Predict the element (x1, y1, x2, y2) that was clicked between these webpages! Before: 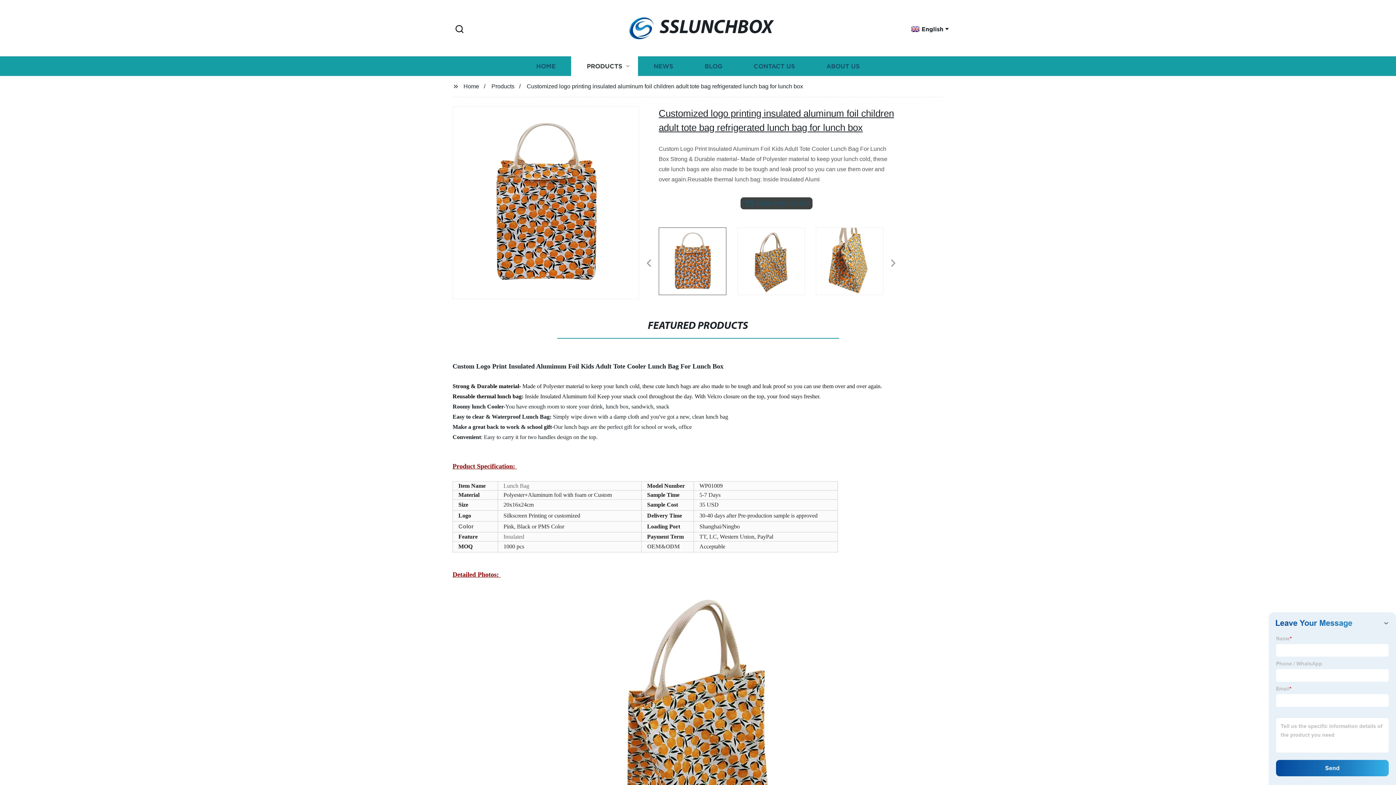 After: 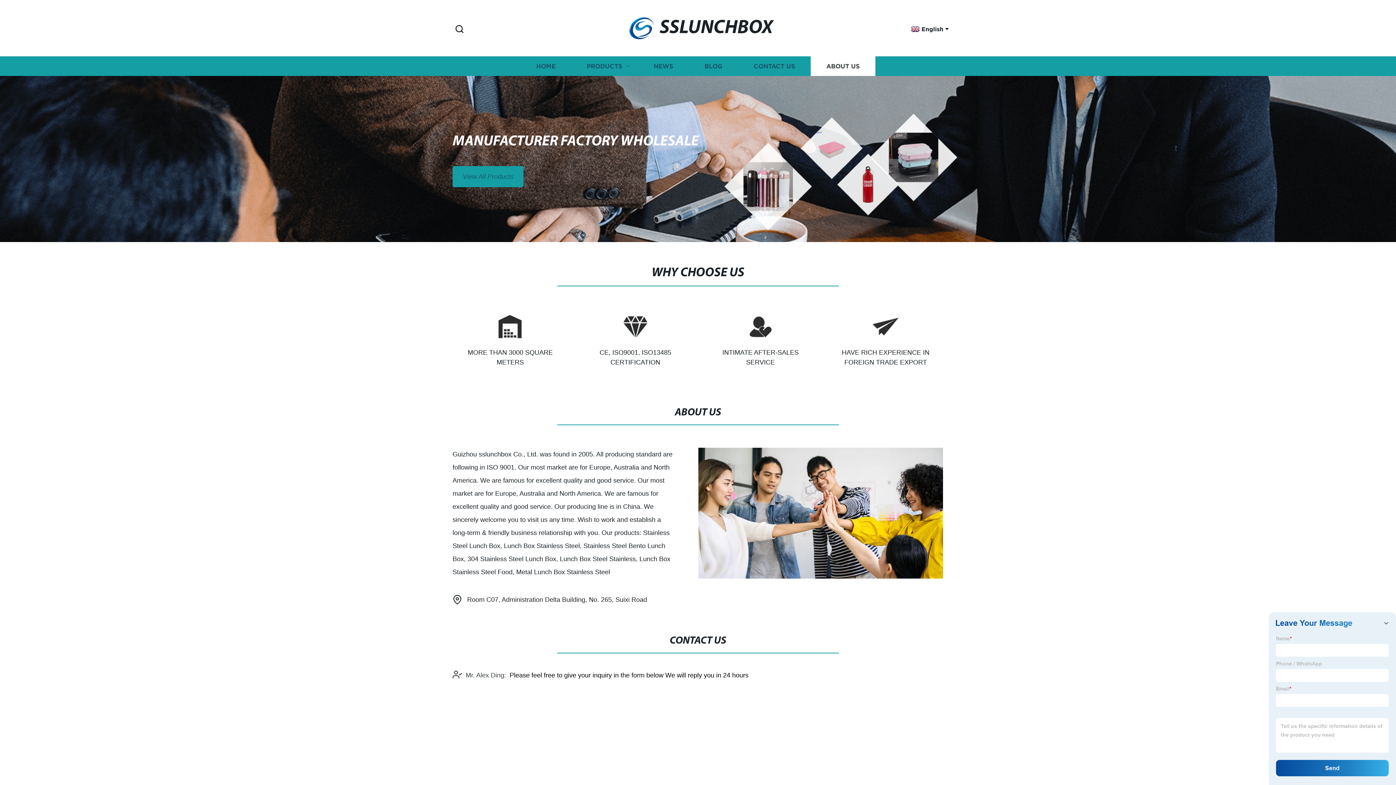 Action: label: ABOUT US bbox: (810, 56, 875, 76)